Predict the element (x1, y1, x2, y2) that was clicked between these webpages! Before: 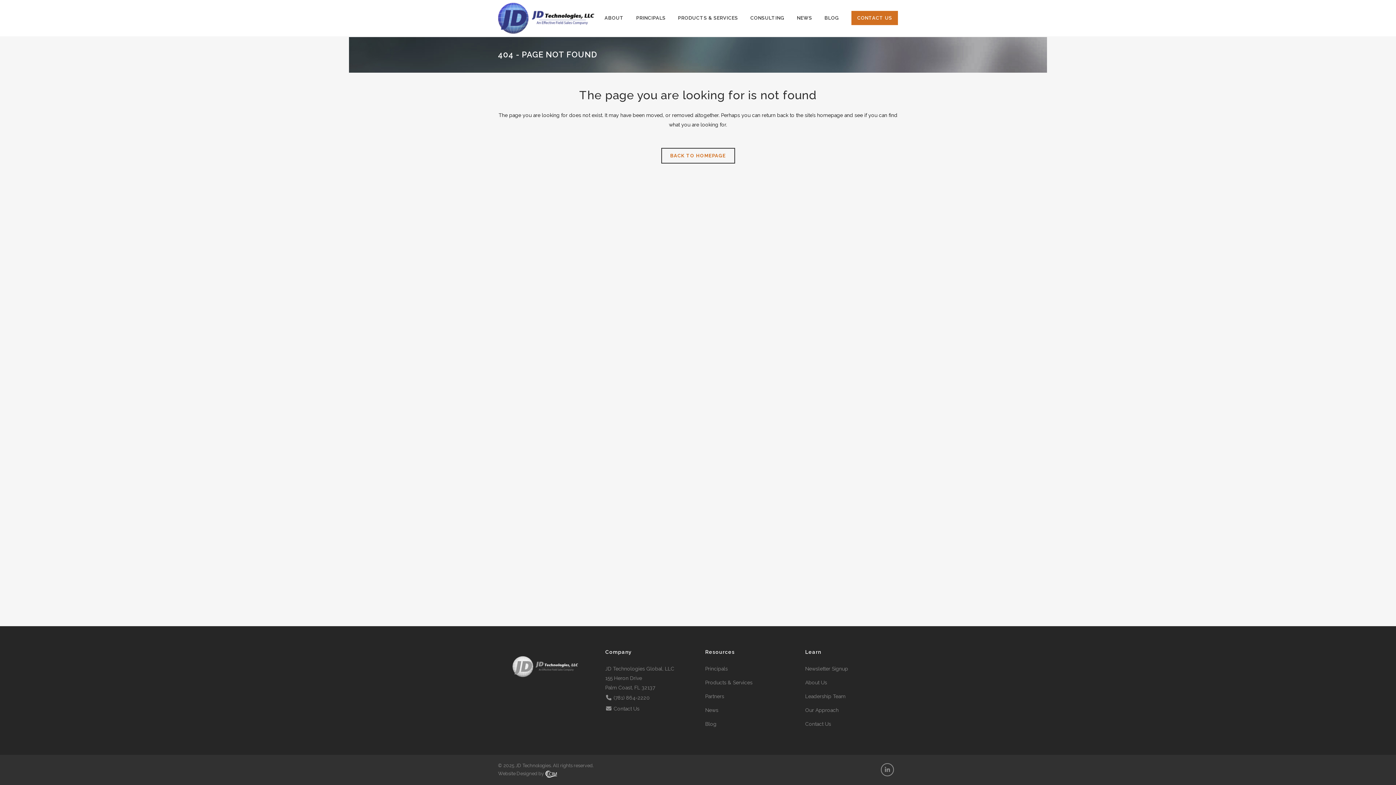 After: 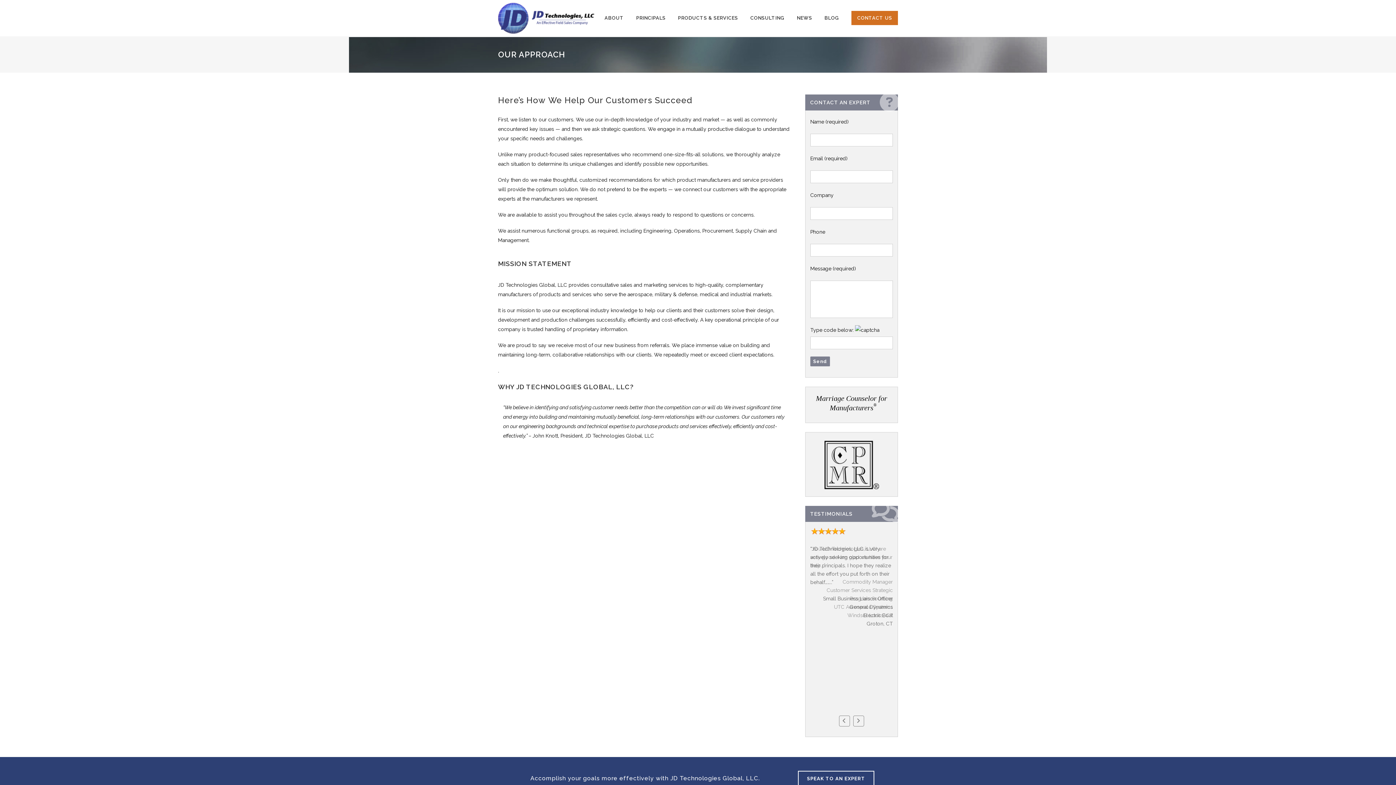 Action: label: Our Approach bbox: (805, 707, 838, 713)